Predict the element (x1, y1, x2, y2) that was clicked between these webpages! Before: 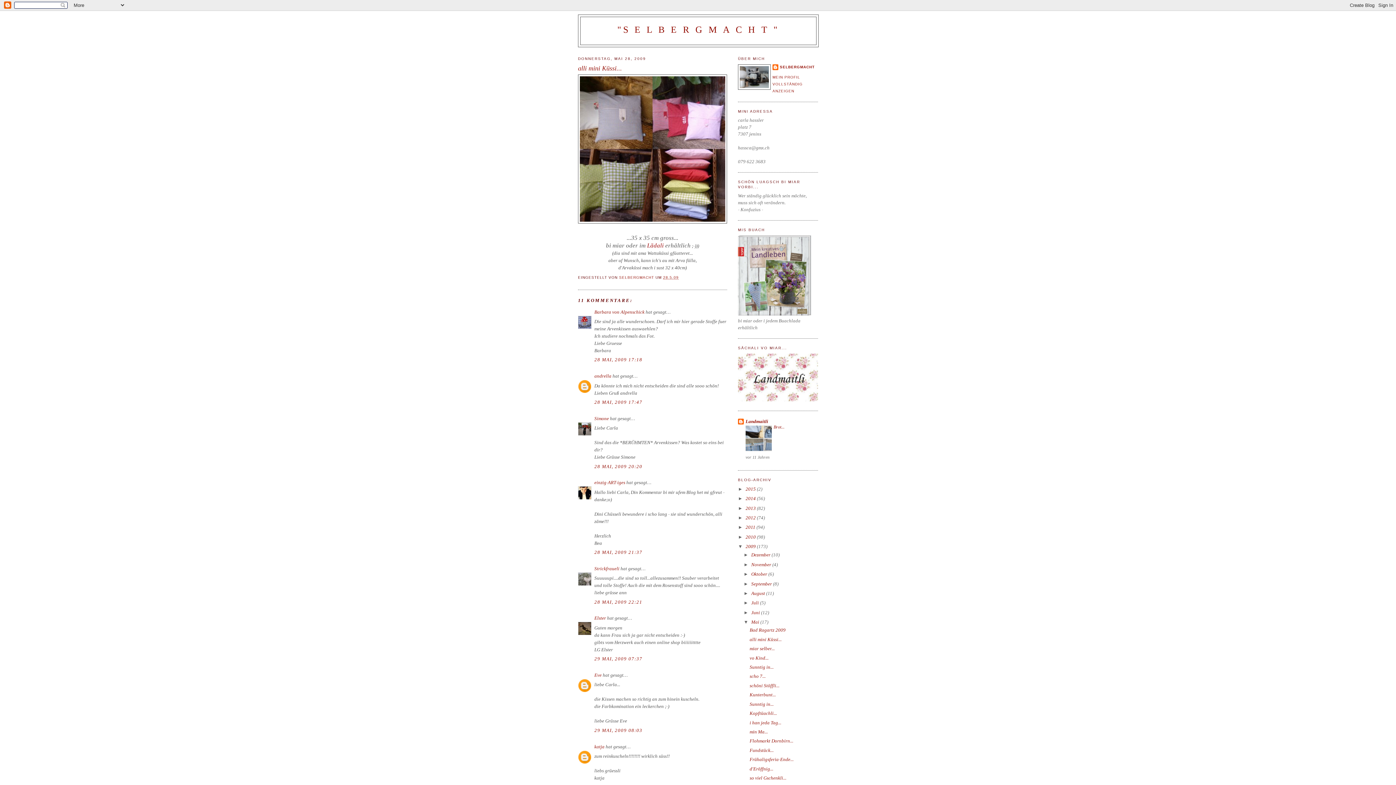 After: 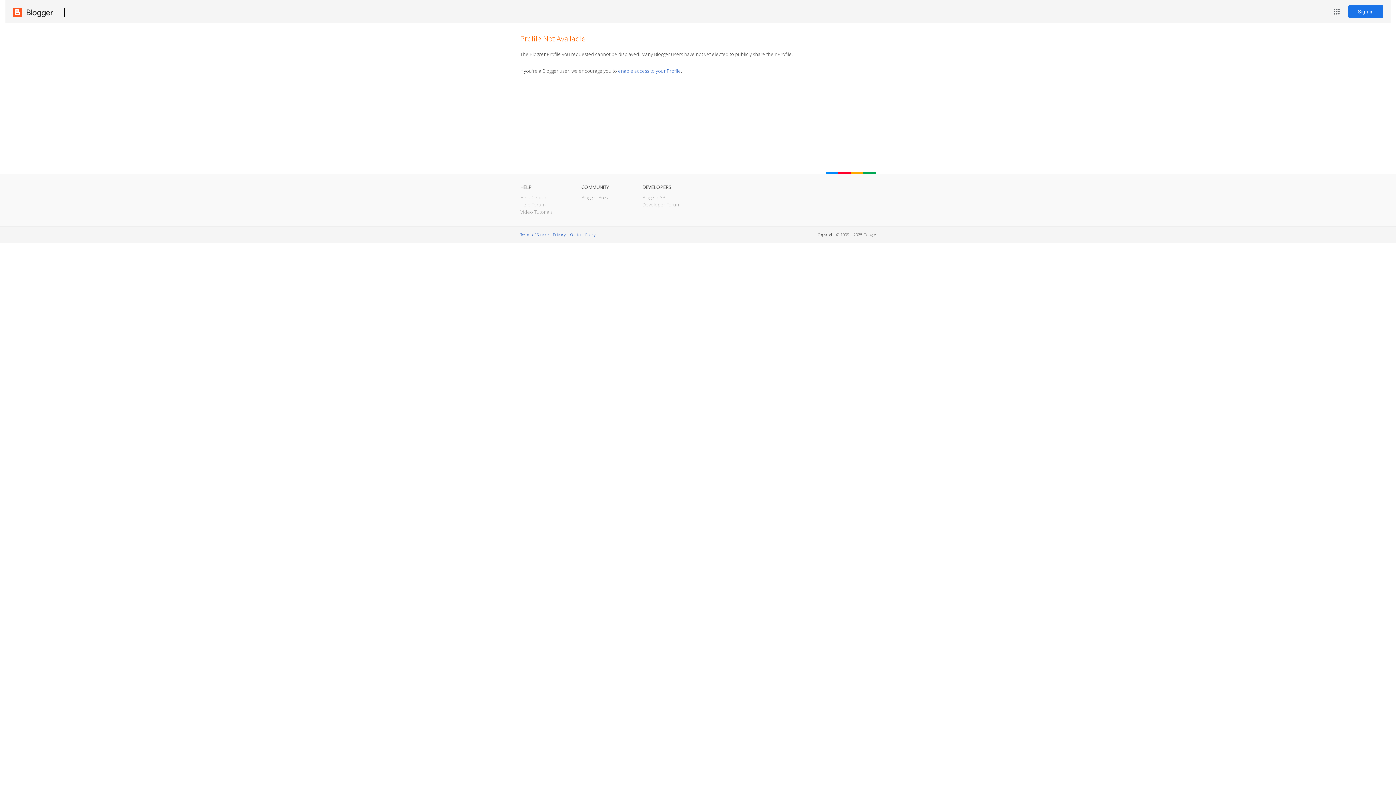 Action: label: einzig-ART-iges bbox: (594, 480, 625, 485)